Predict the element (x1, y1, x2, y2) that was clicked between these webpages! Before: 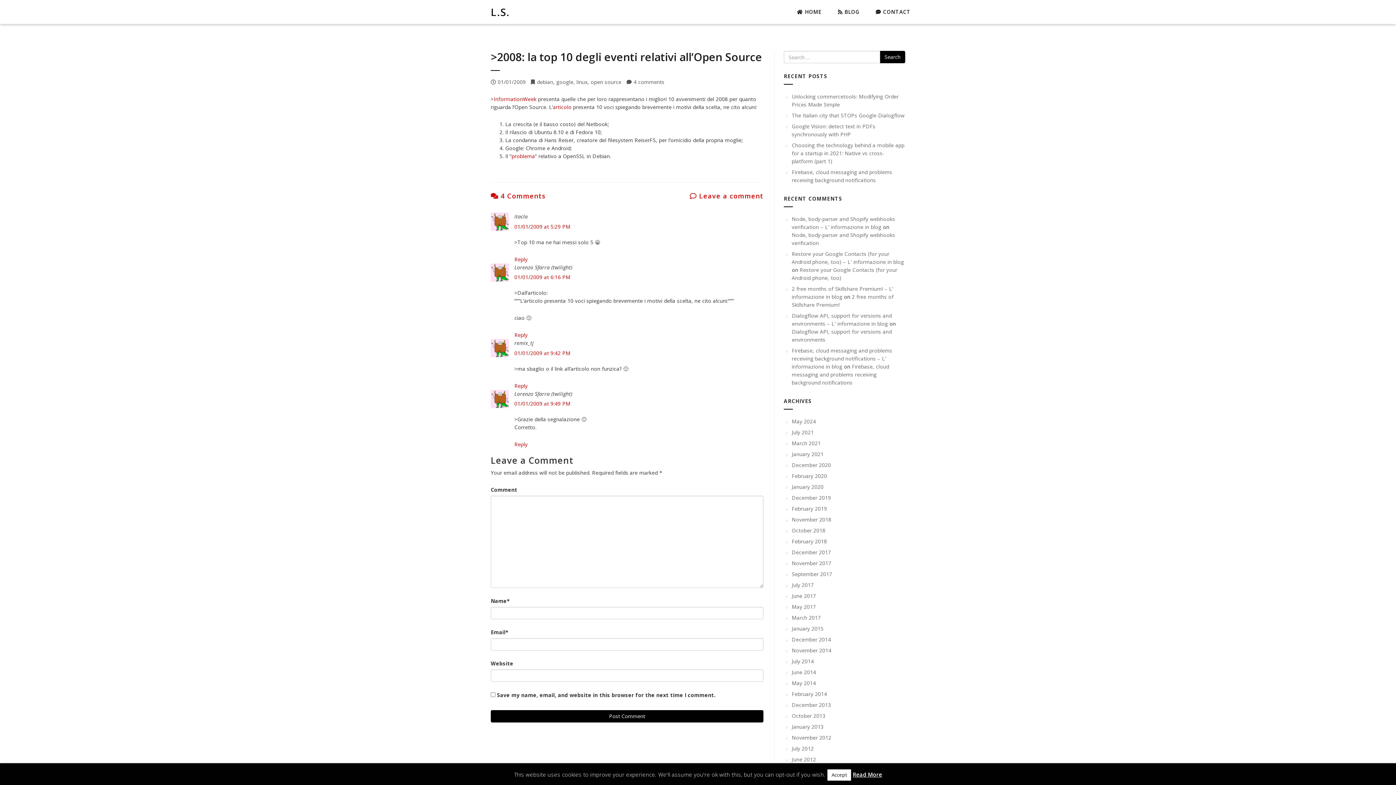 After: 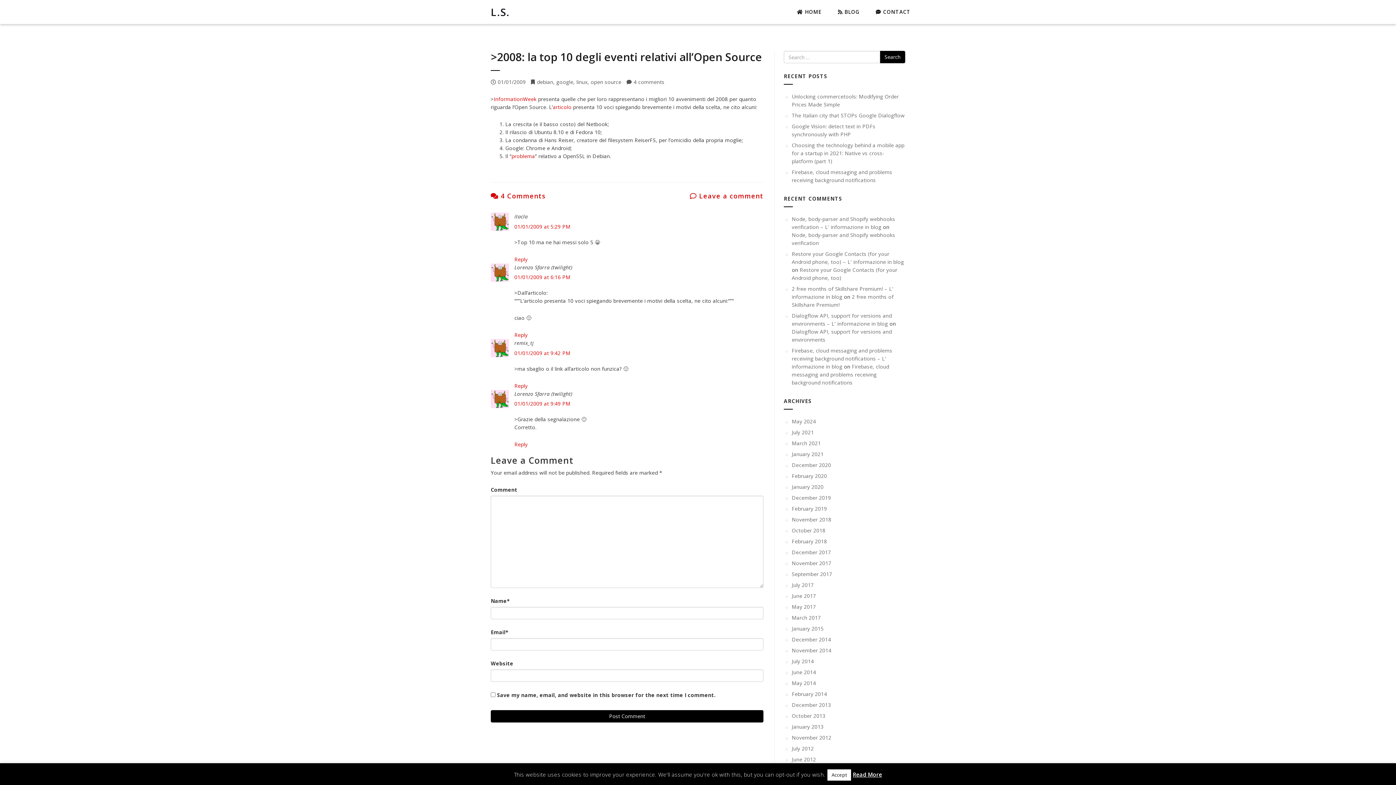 Action: label: Read More bbox: (852, 771, 882, 778)